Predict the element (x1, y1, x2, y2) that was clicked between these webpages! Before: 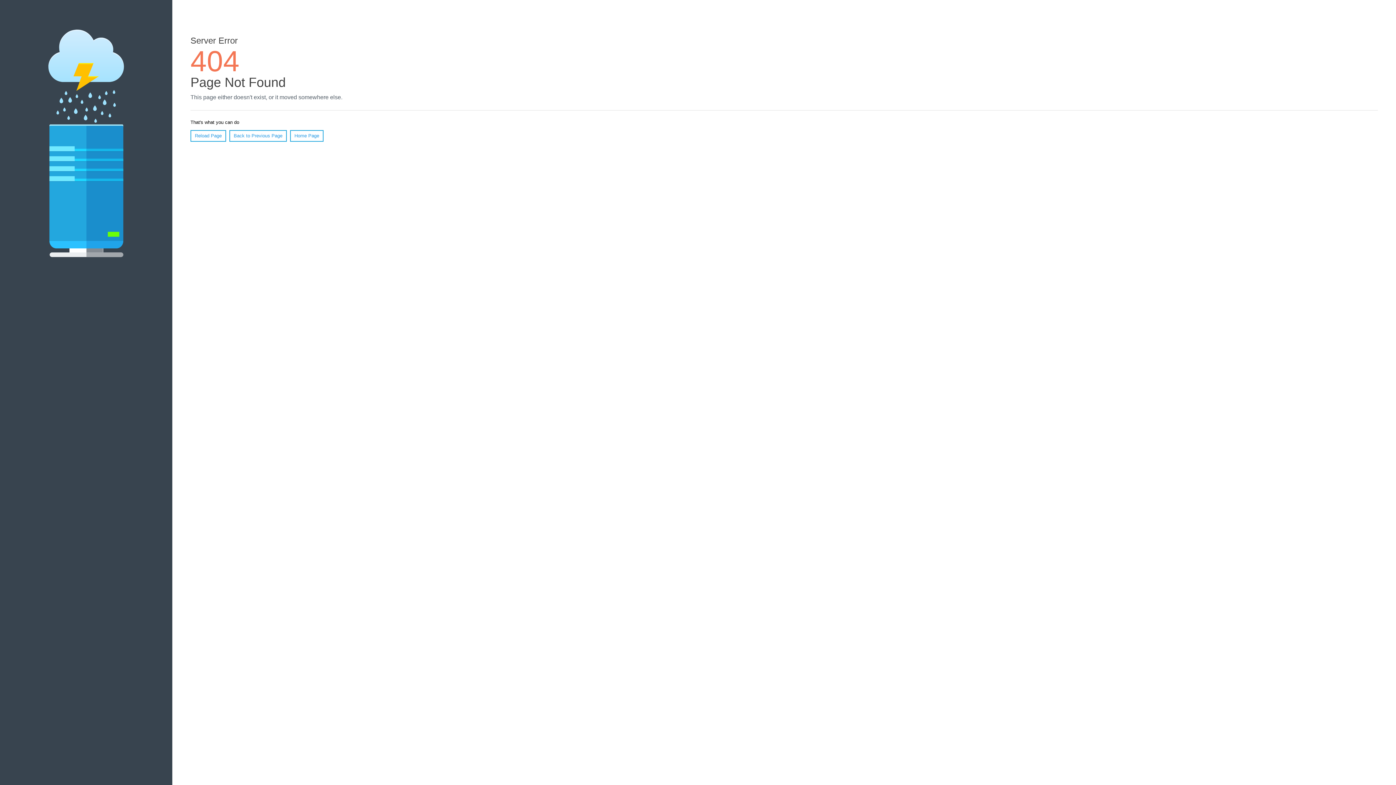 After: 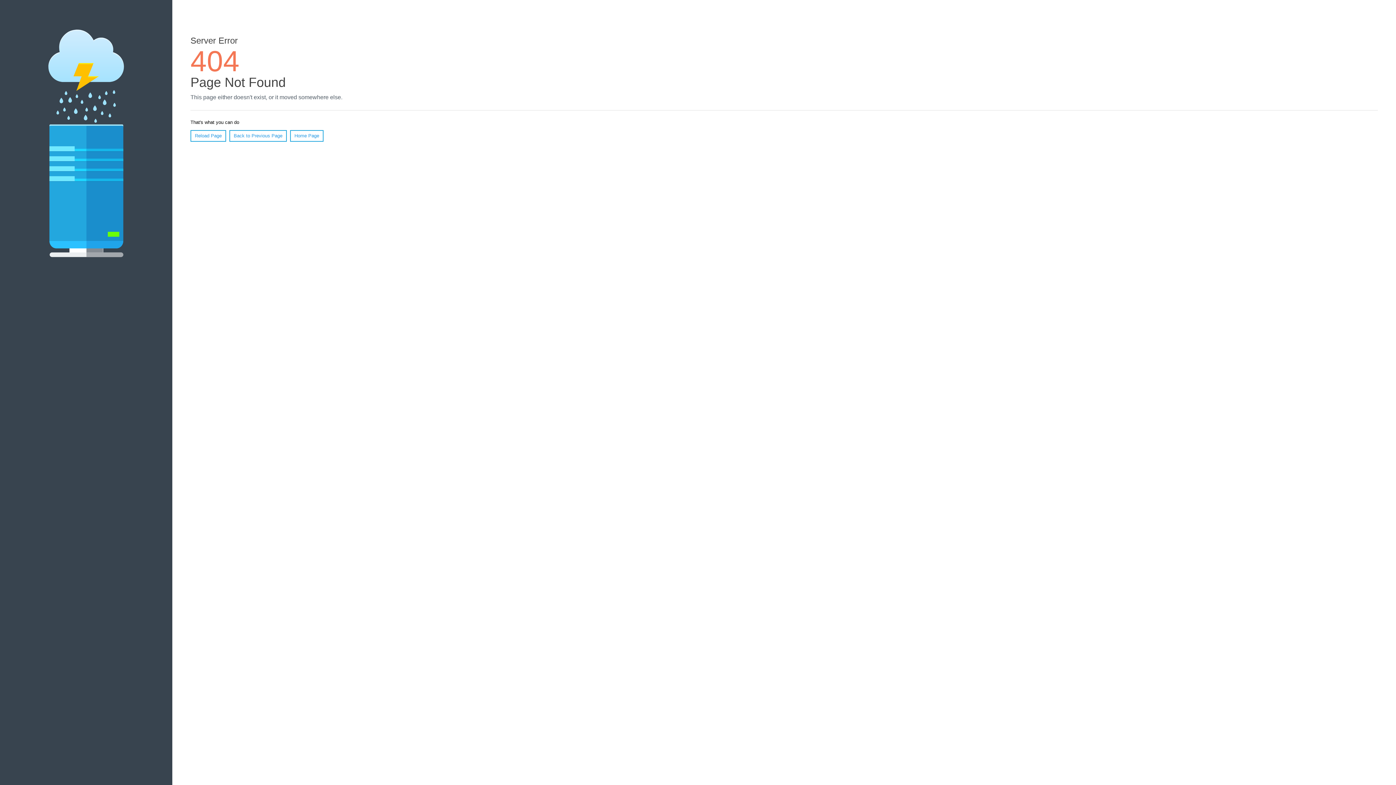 Action: label: Reload Page bbox: (190, 130, 226, 141)